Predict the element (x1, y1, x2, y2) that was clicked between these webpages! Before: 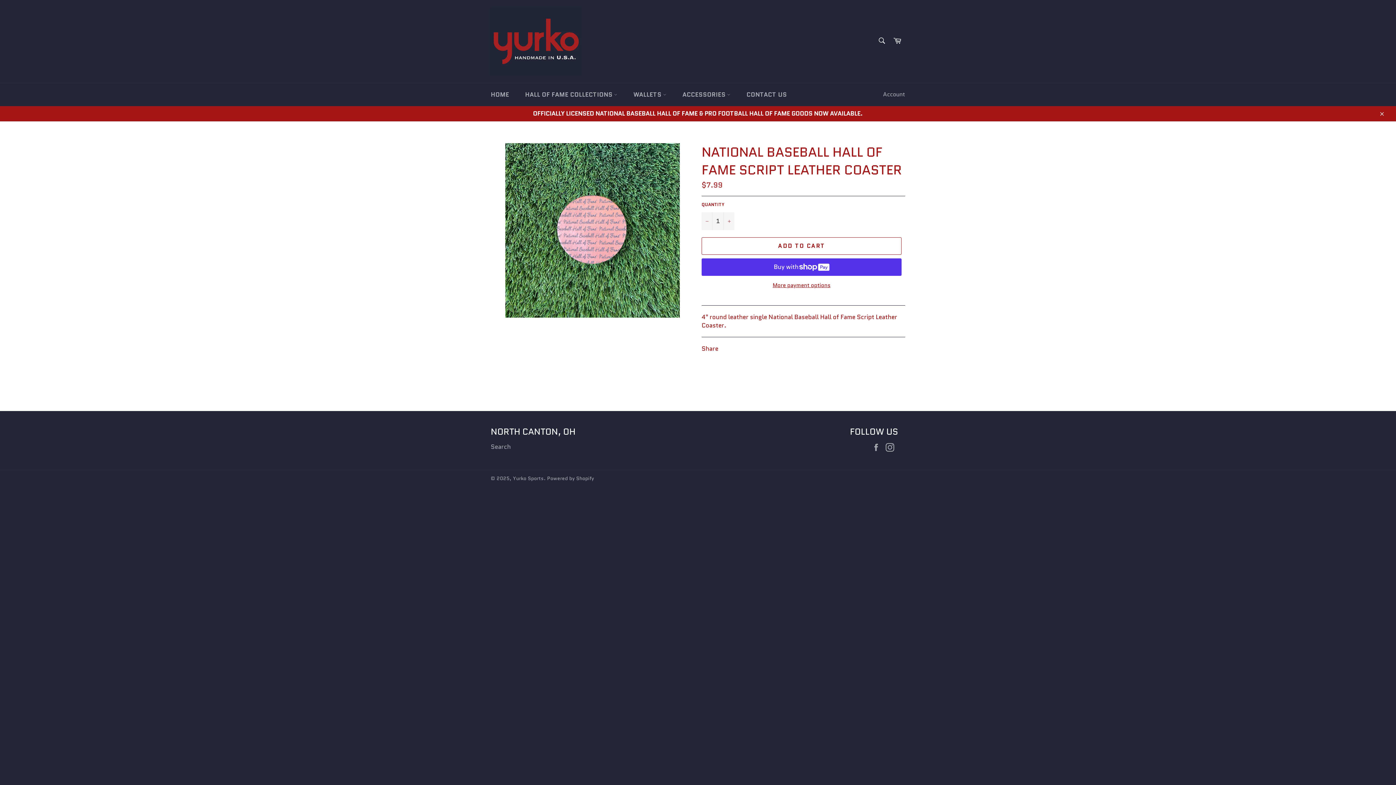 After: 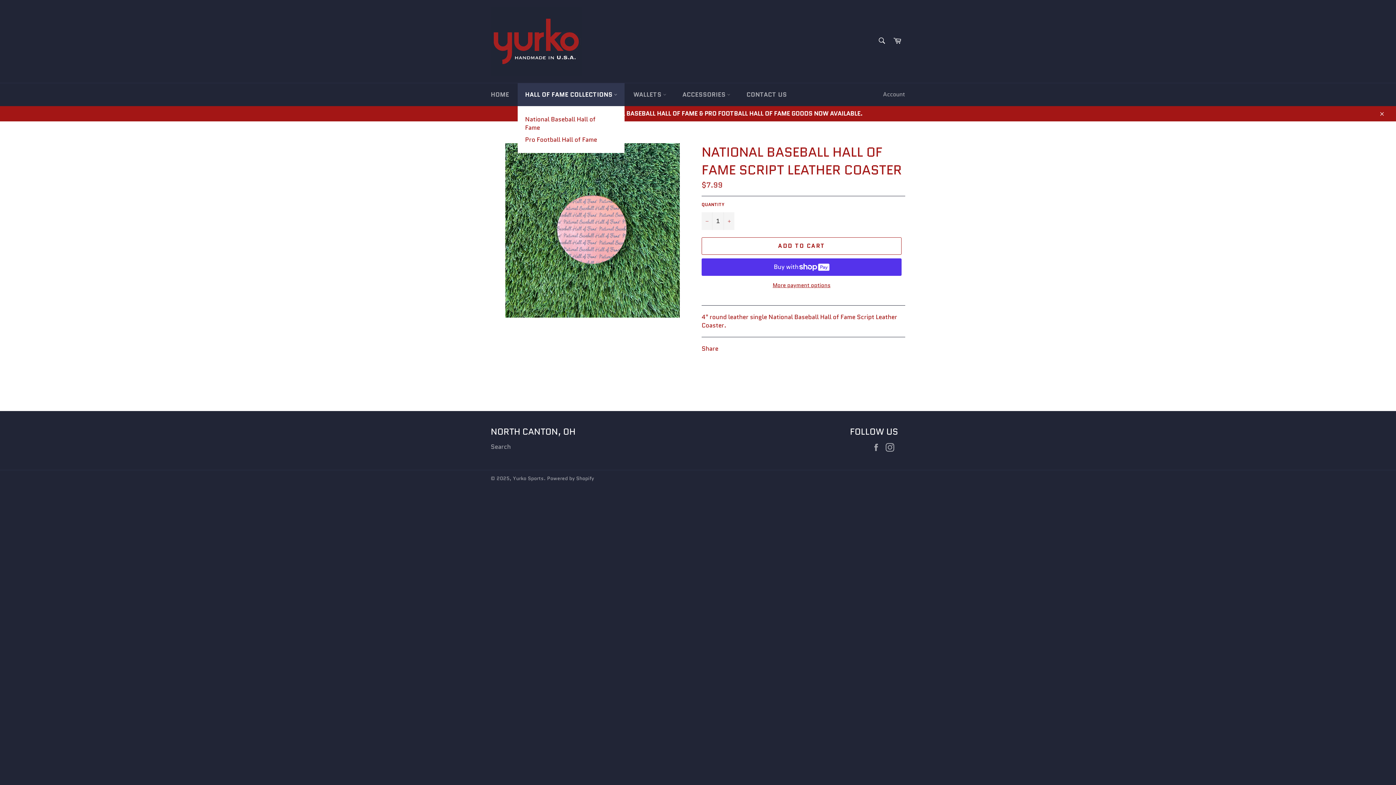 Action: bbox: (517, 83, 624, 106) label: HALL OF FAME COLLECTIONS 